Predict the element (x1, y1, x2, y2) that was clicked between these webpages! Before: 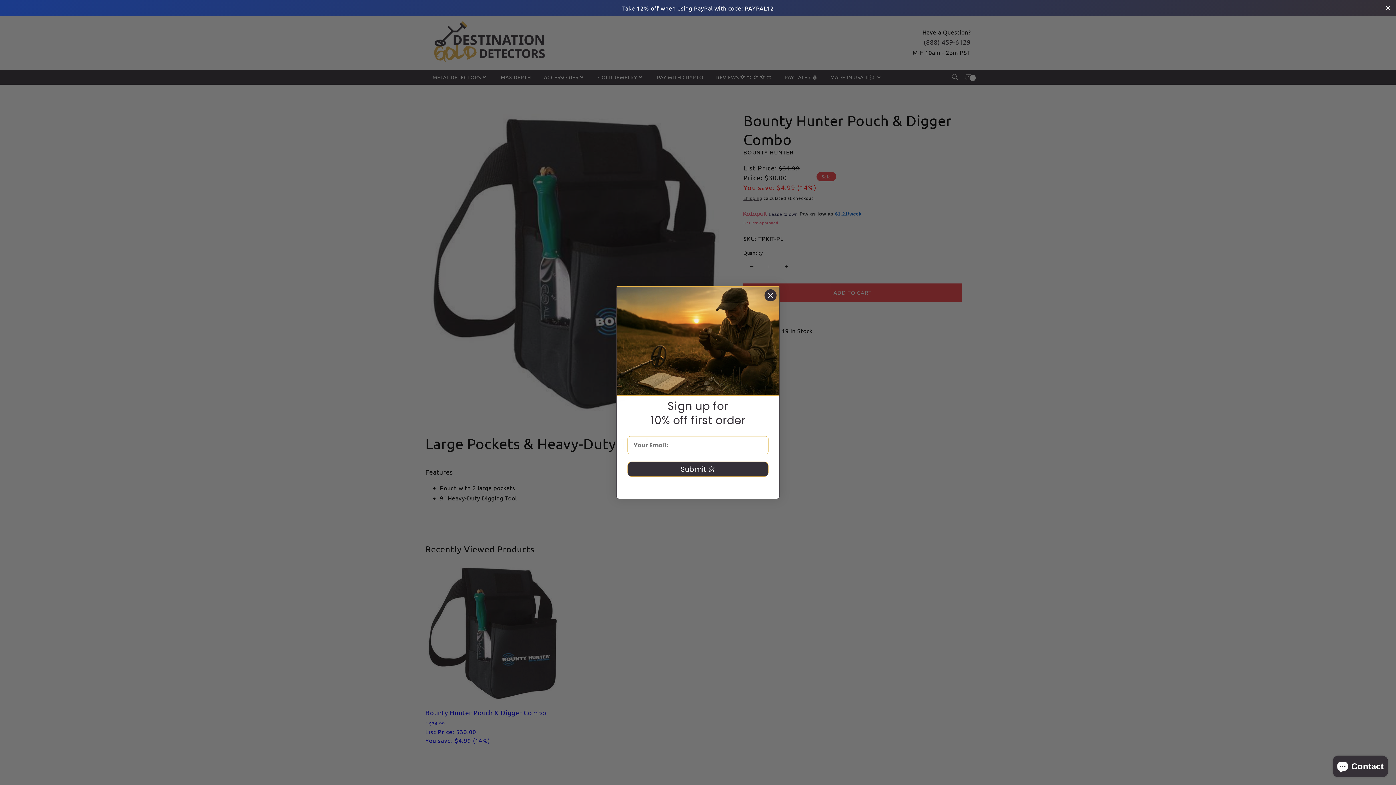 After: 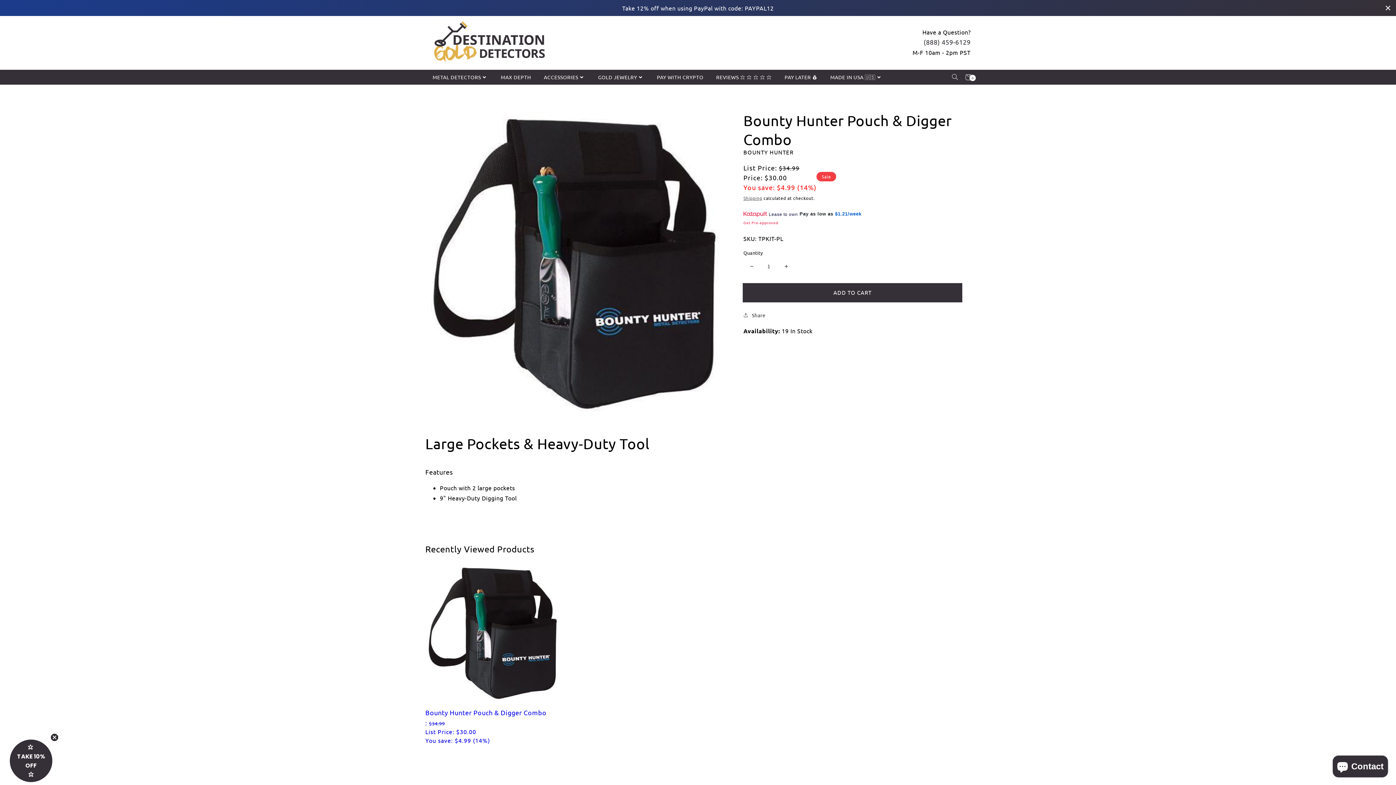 Action: label: Close dialog bbox: (764, 289, 777, 301)